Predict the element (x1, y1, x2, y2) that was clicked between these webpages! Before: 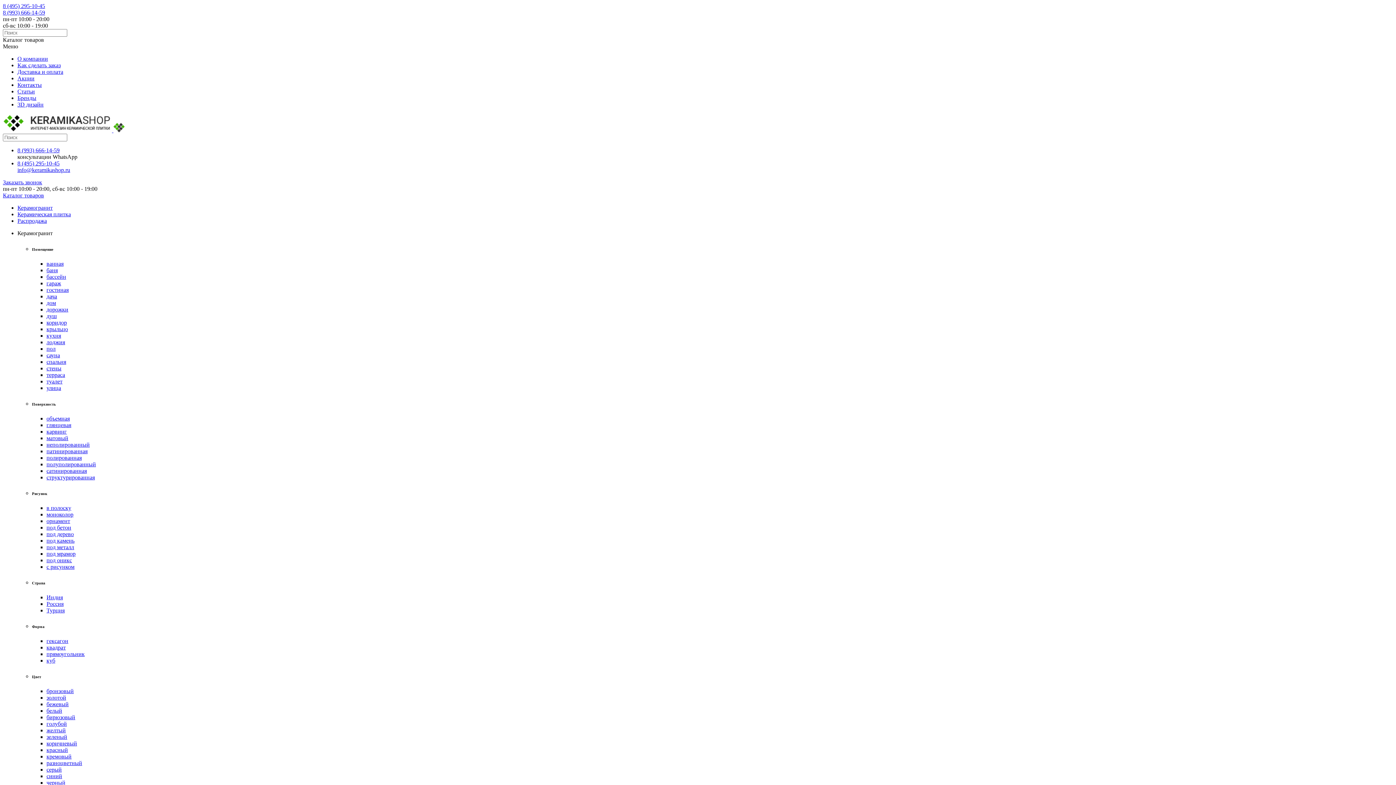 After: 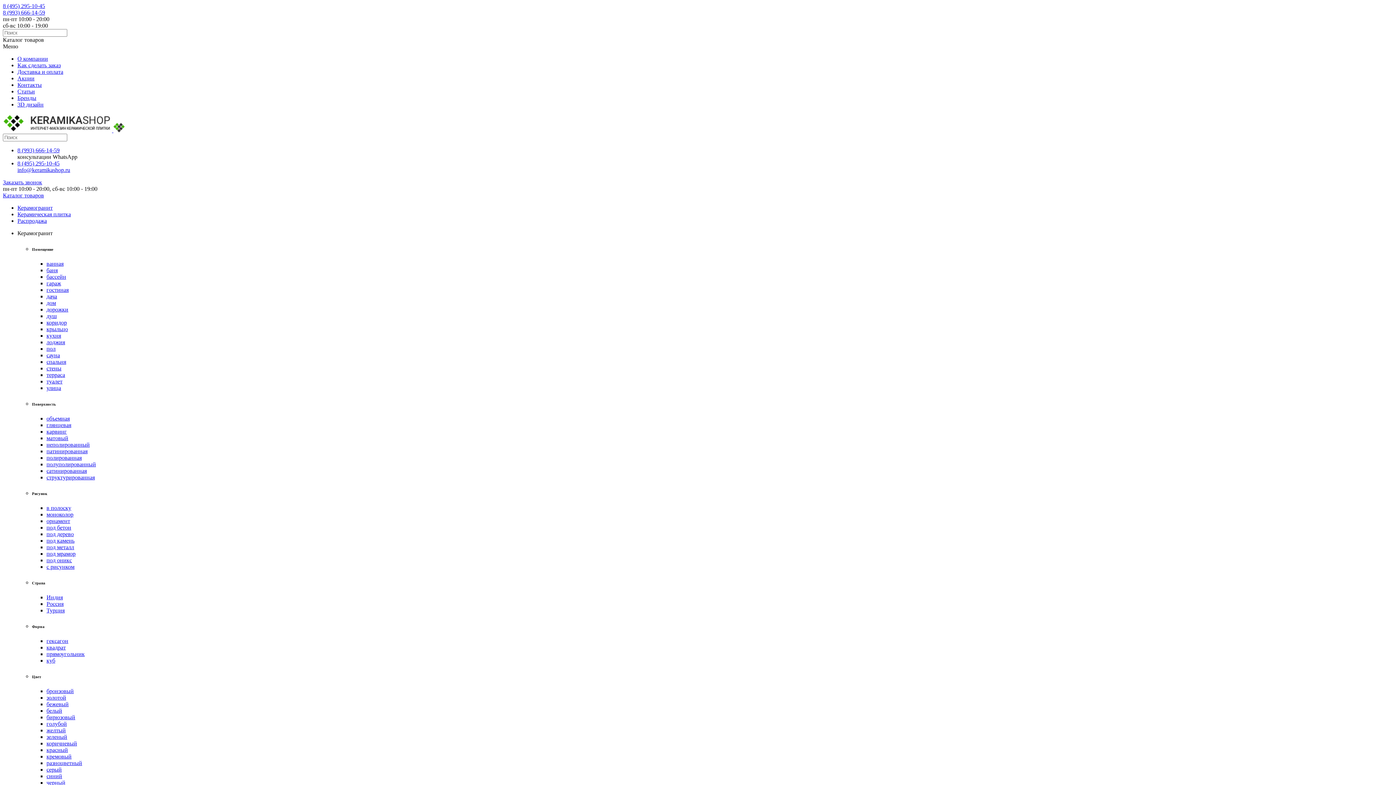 Action: label: патинированная bbox: (46, 448, 87, 454)